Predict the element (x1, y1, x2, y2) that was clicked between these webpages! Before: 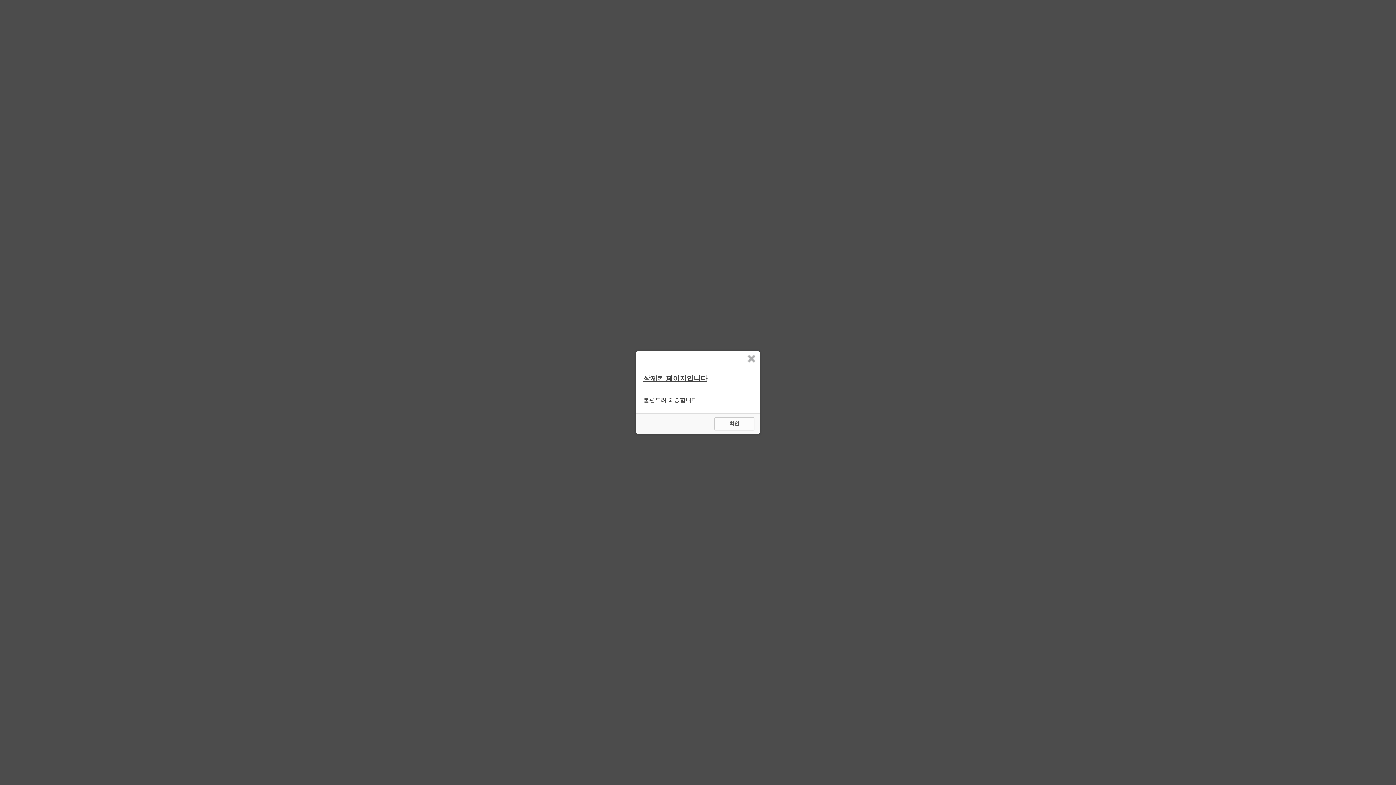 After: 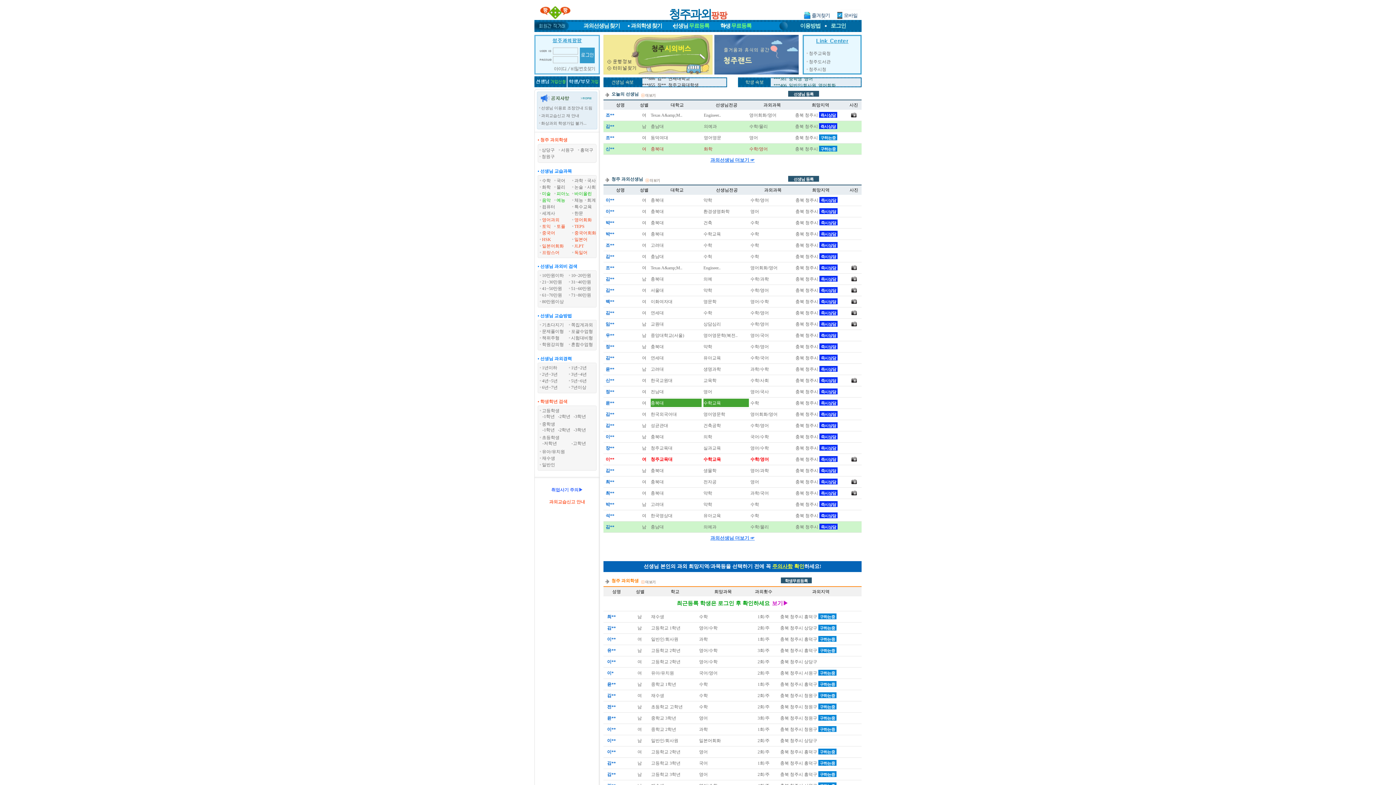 Action: bbox: (746, 354, 756, 363)